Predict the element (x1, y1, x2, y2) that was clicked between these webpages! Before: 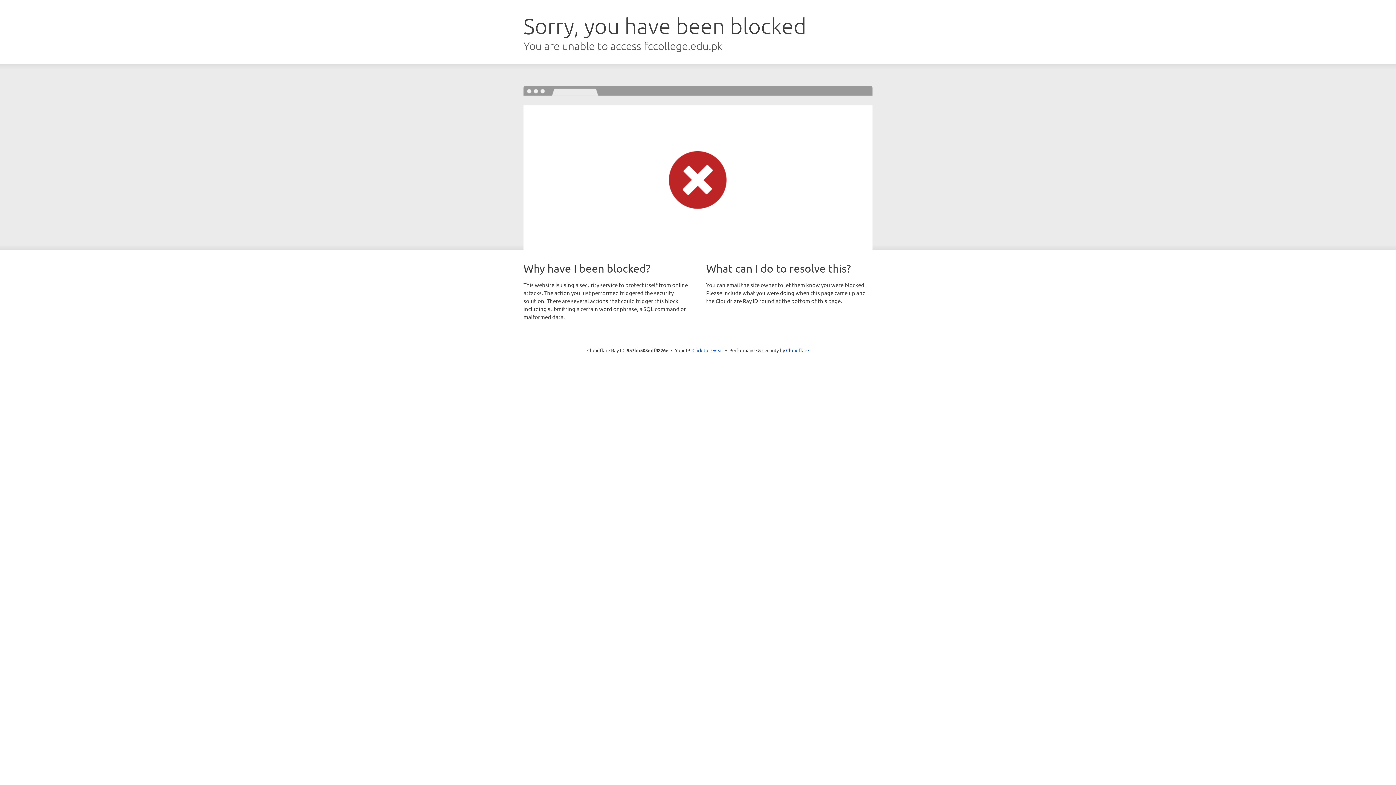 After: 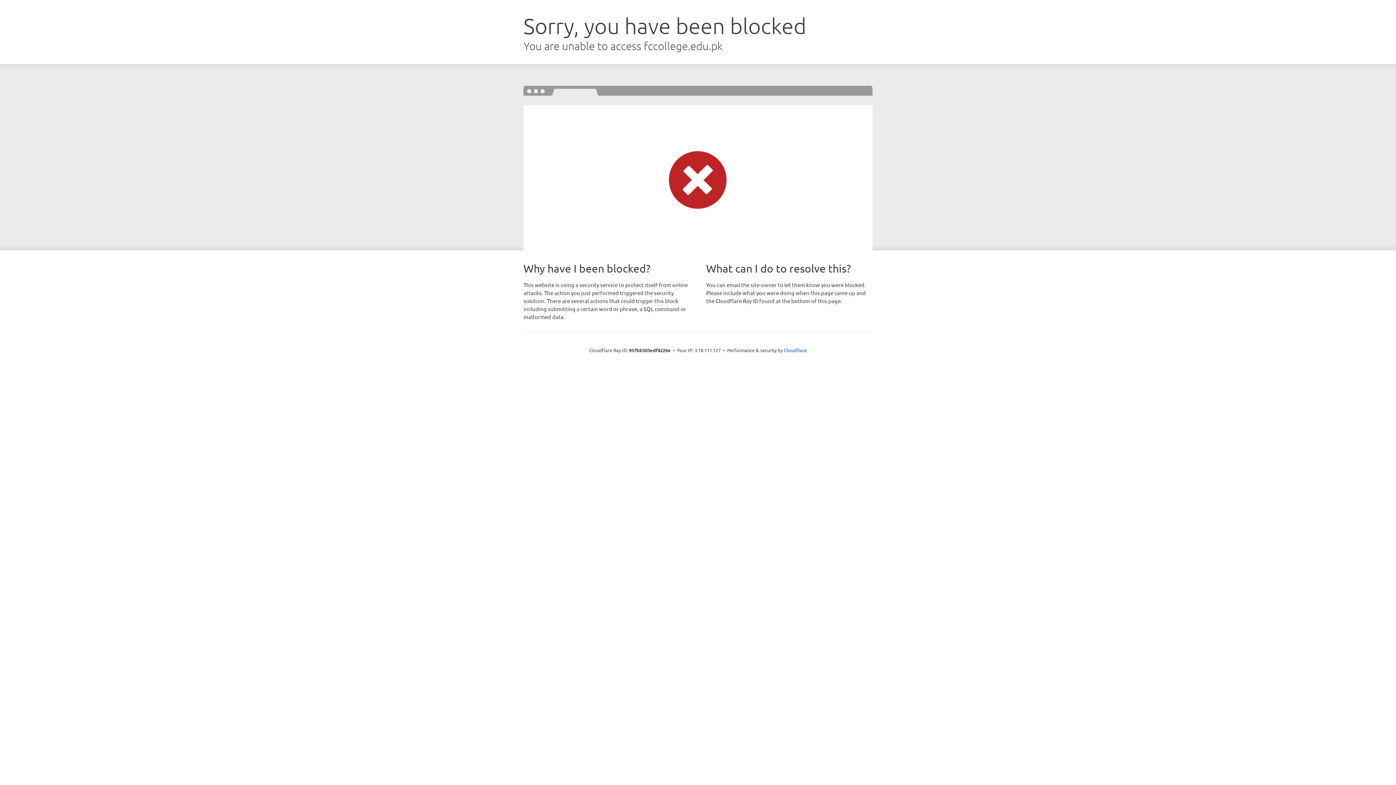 Action: bbox: (692, 346, 723, 353) label: Click to reveal